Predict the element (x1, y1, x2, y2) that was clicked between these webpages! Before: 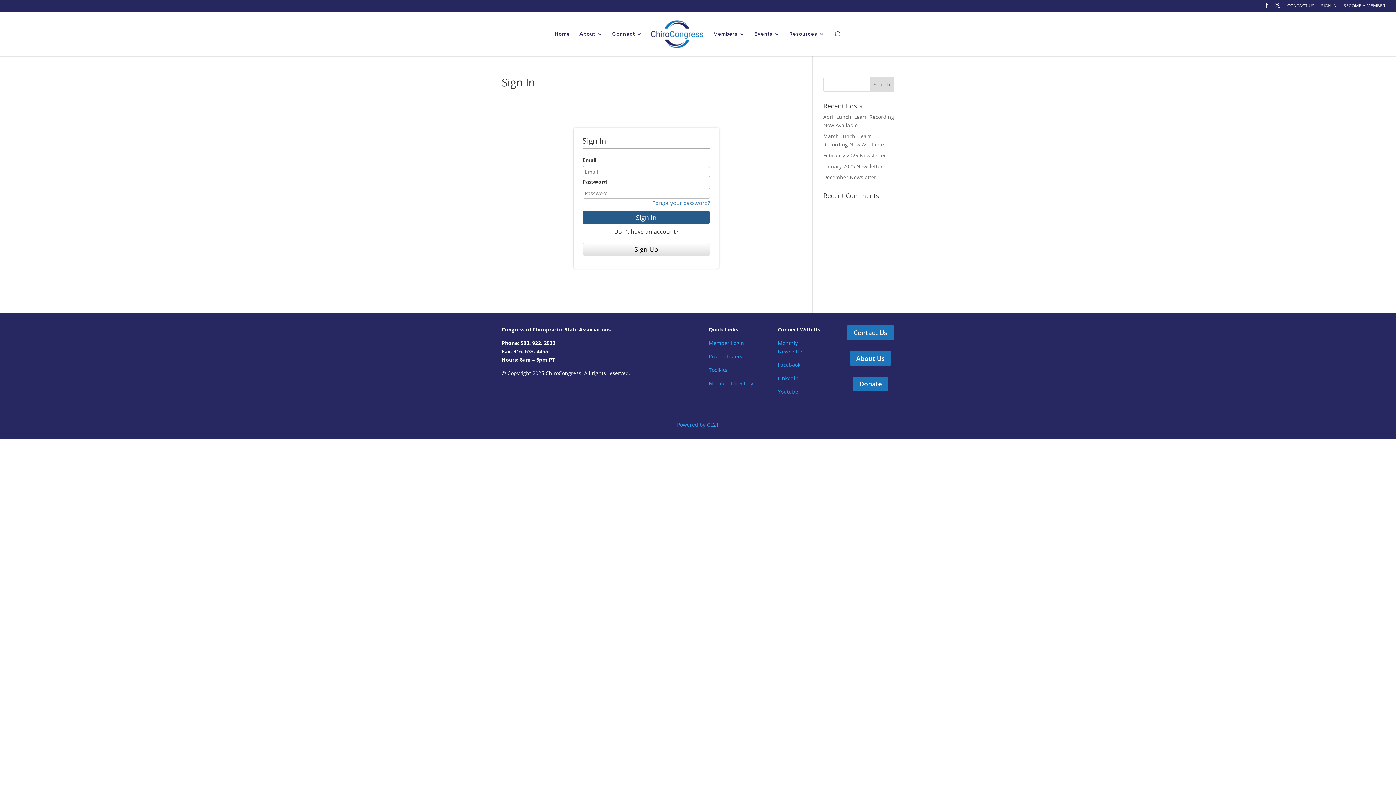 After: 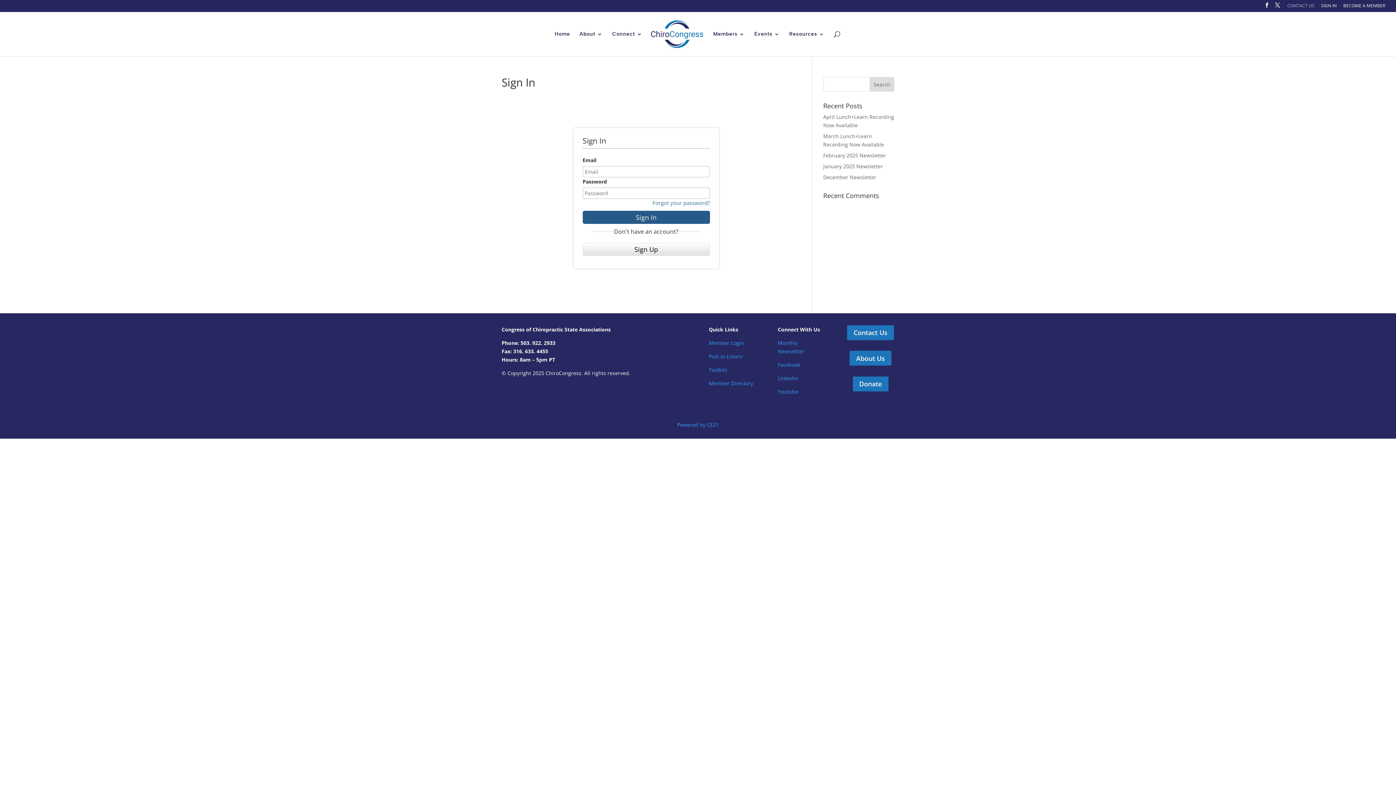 Action: label: CONTACT US bbox: (1287, 3, 1314, 11)